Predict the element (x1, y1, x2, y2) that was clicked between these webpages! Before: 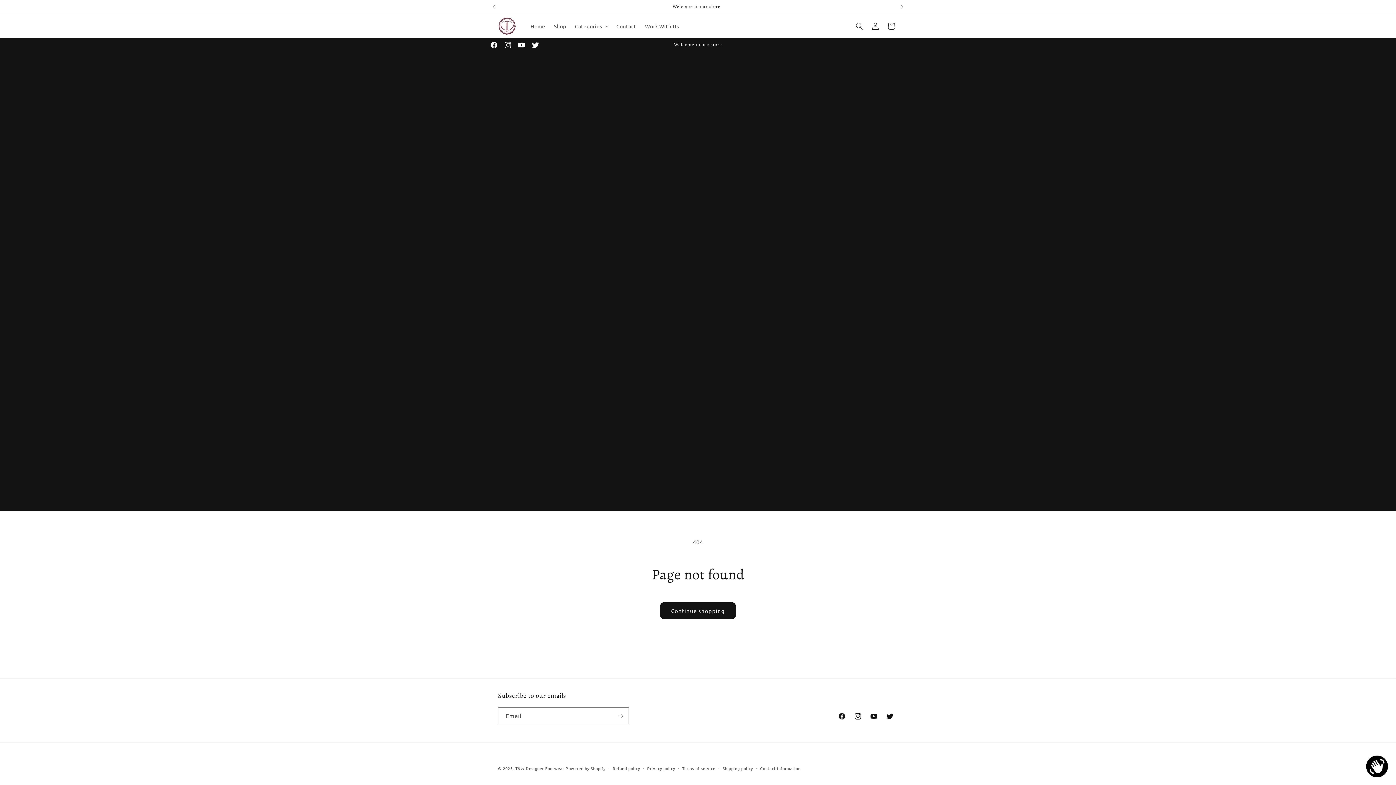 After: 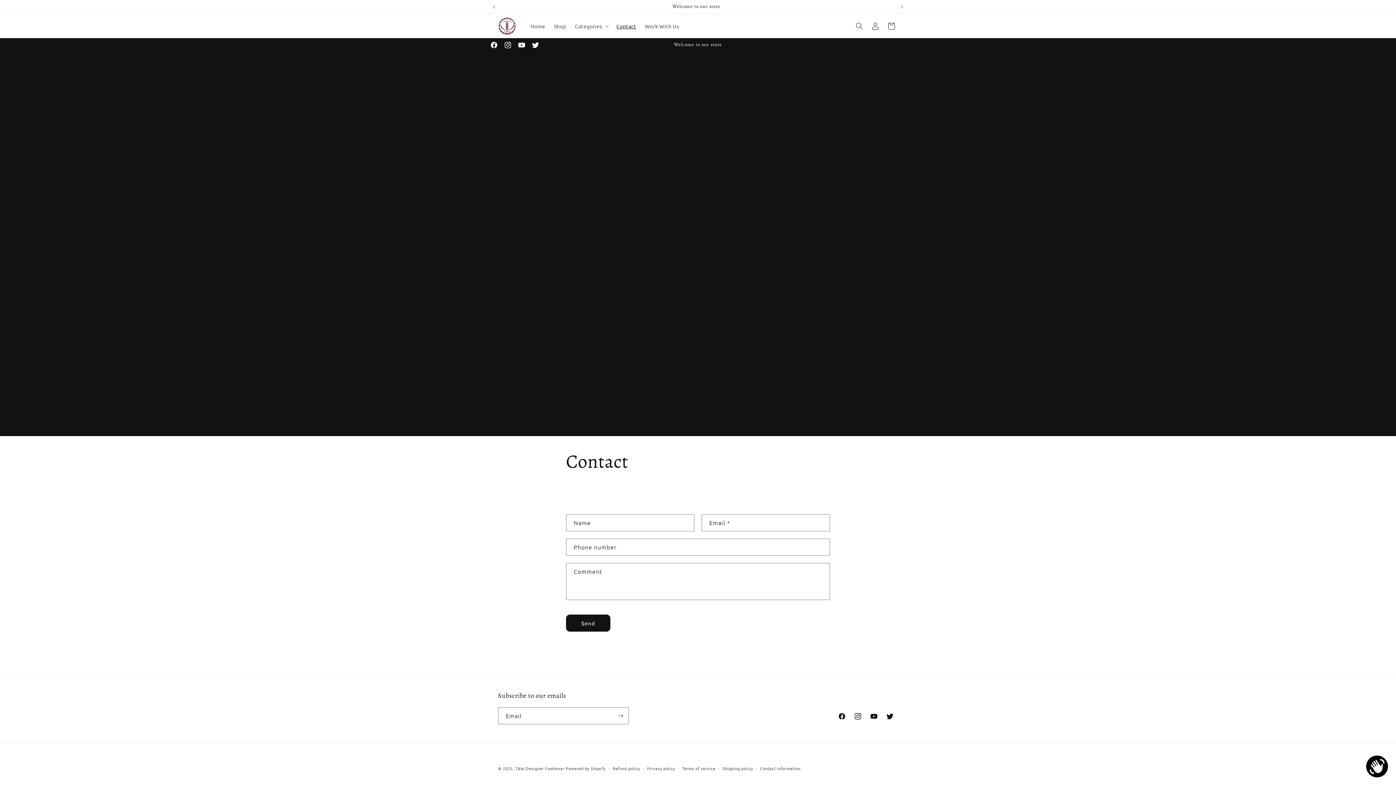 Action: bbox: (612, 18, 640, 33) label: Contact